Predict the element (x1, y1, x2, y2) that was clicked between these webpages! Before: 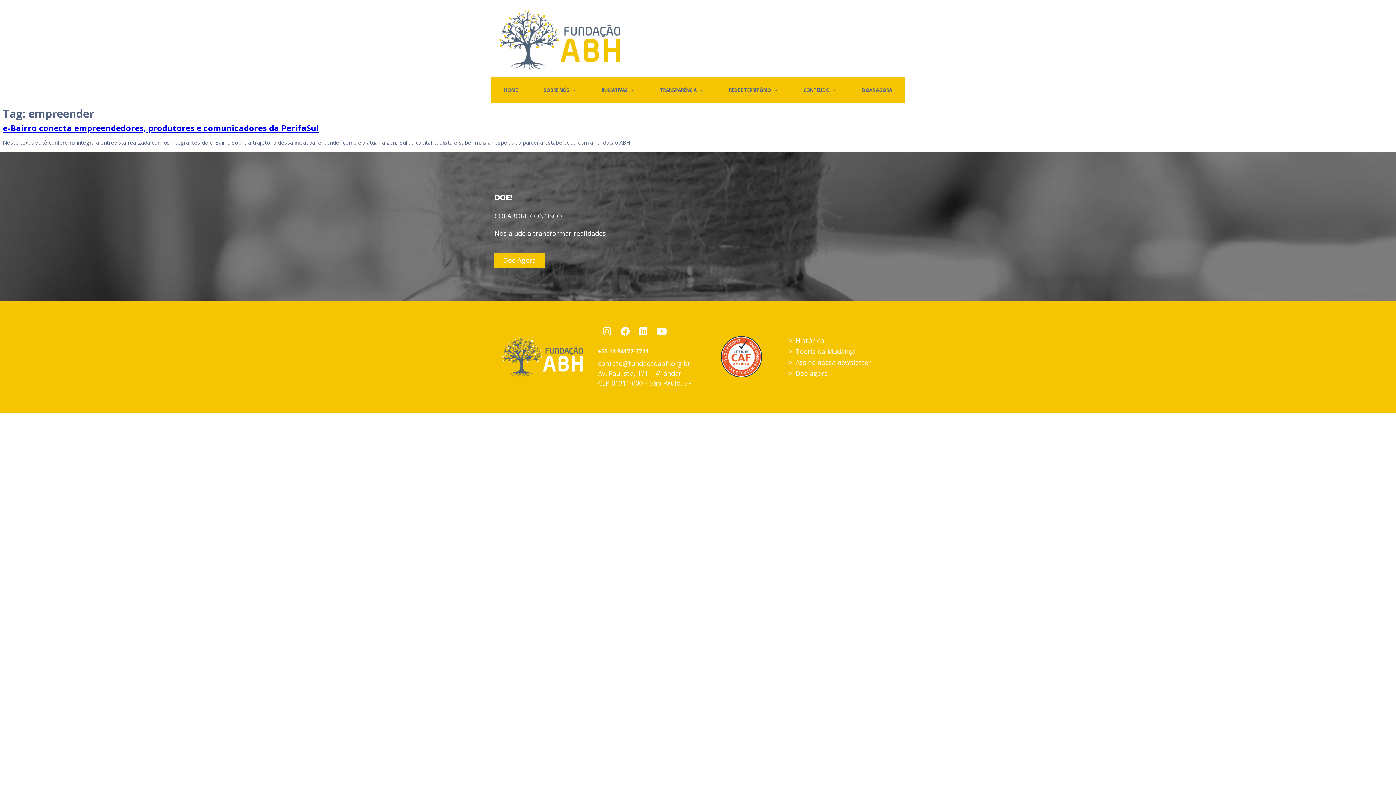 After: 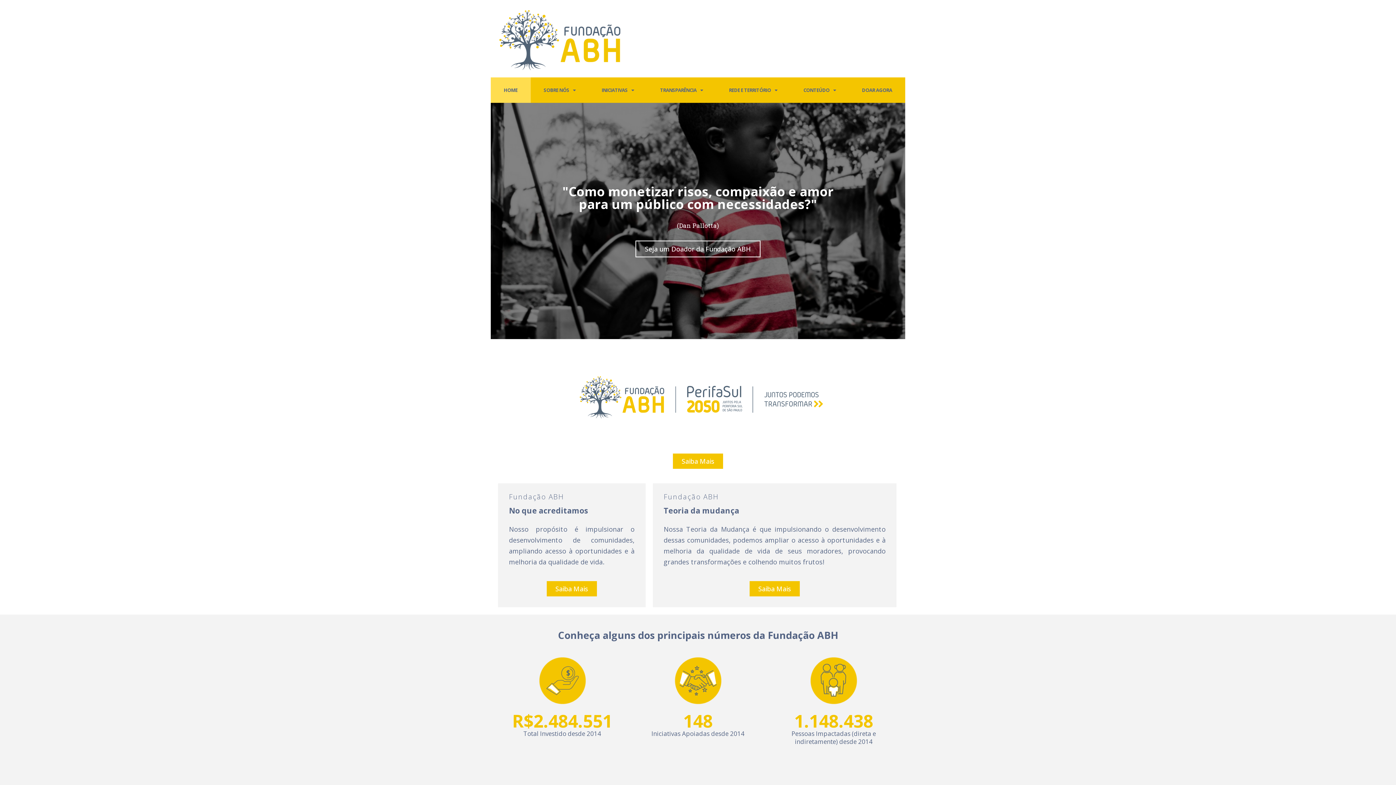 Action: bbox: (494, 6, 625, 73)